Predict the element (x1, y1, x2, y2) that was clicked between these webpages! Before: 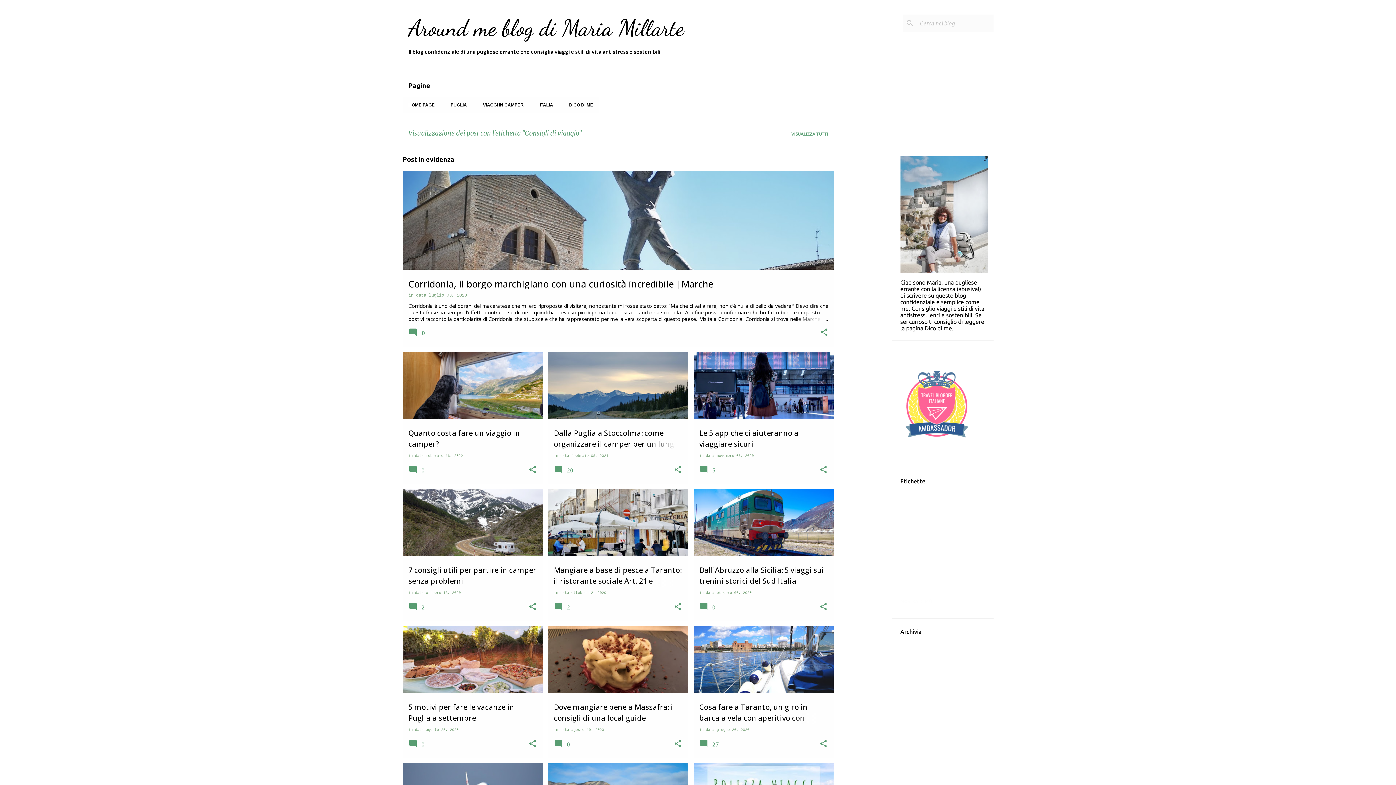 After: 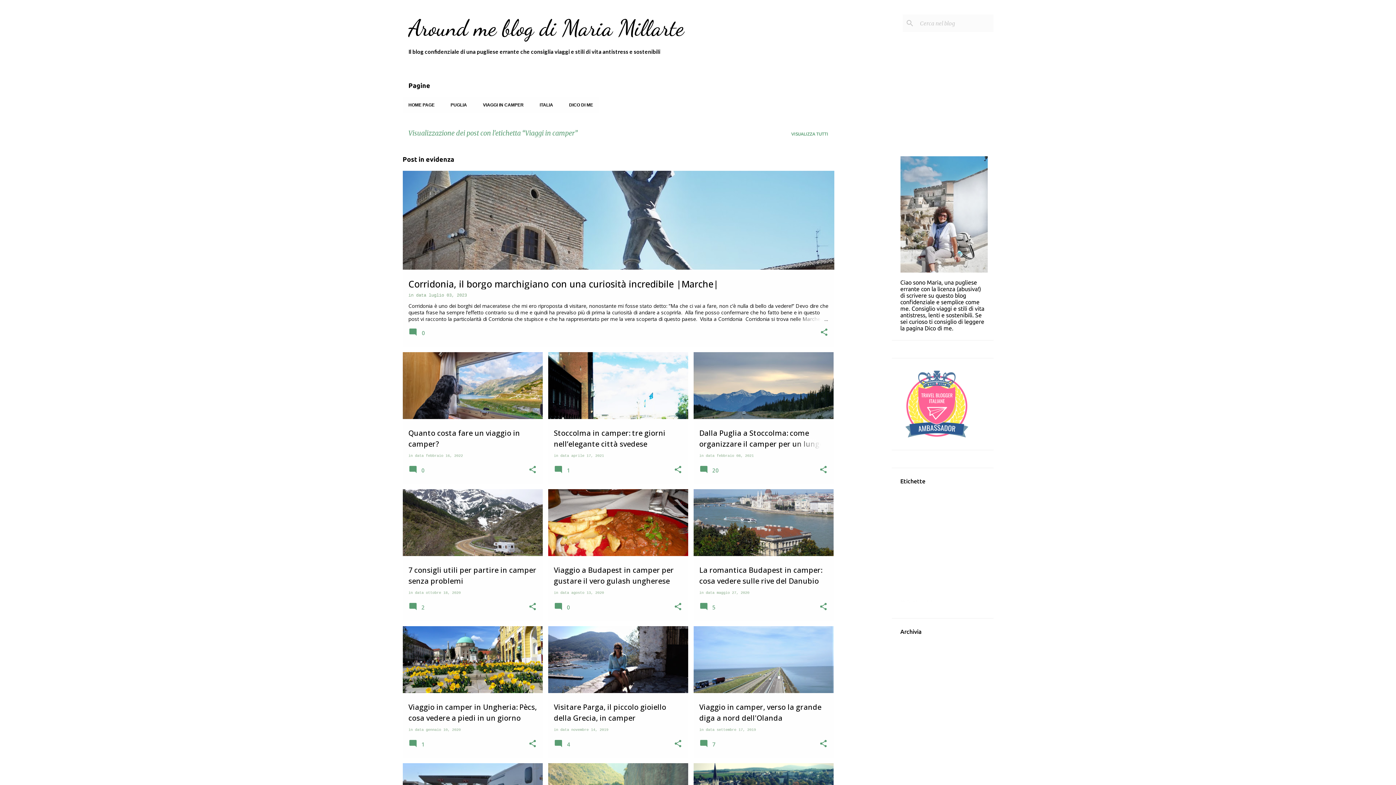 Action: bbox: (475, 97, 531, 113) label: VIAGGI IN CAMPER